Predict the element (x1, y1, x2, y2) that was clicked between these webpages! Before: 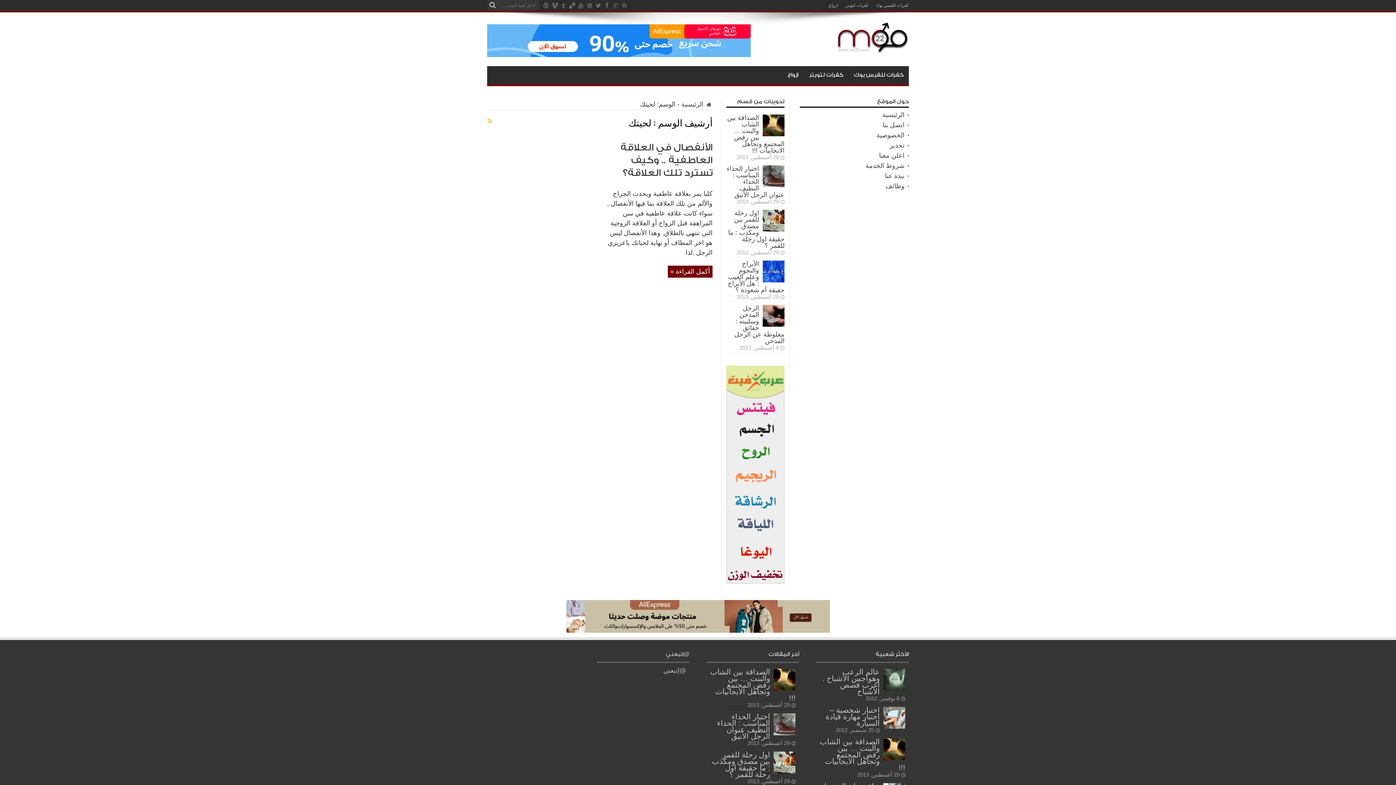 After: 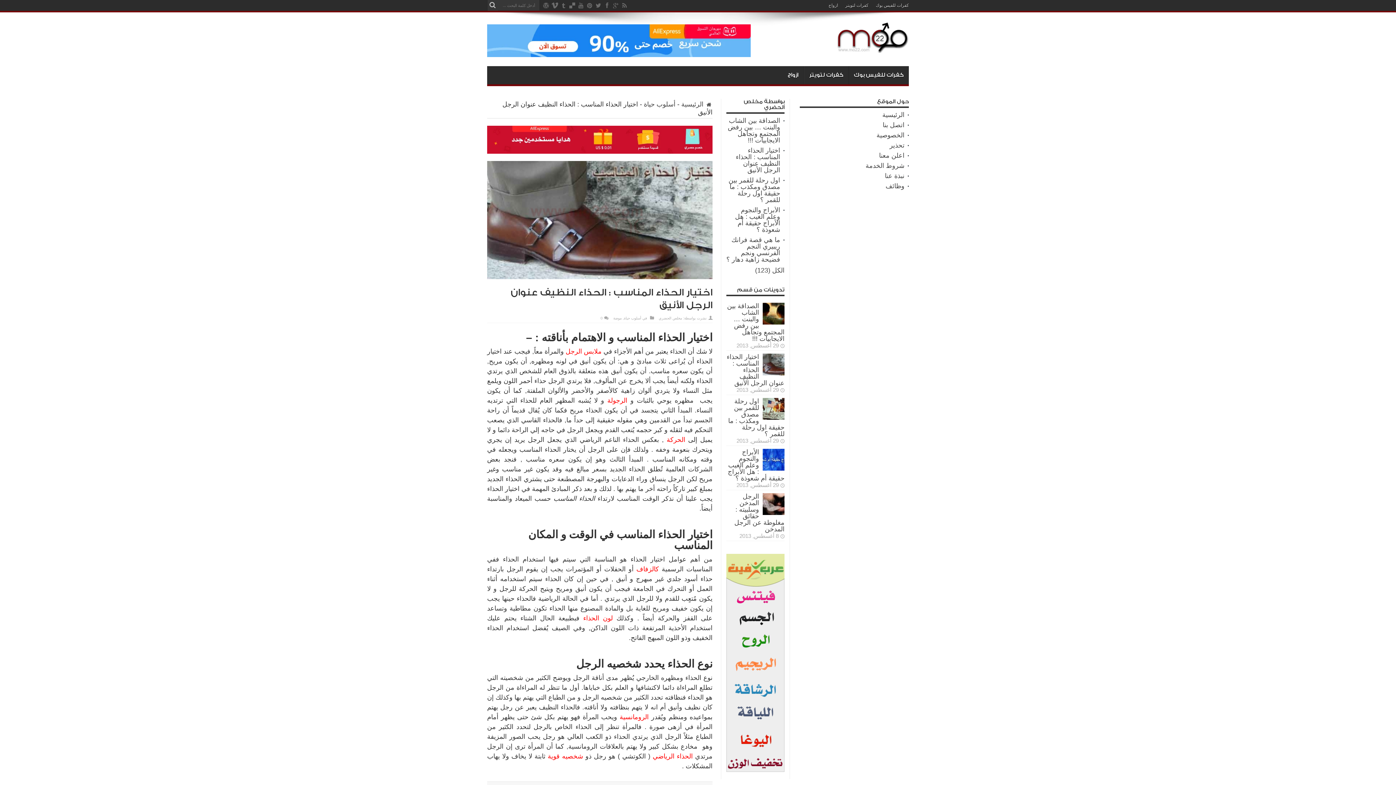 Action: bbox: (762, 181, 784, 188)